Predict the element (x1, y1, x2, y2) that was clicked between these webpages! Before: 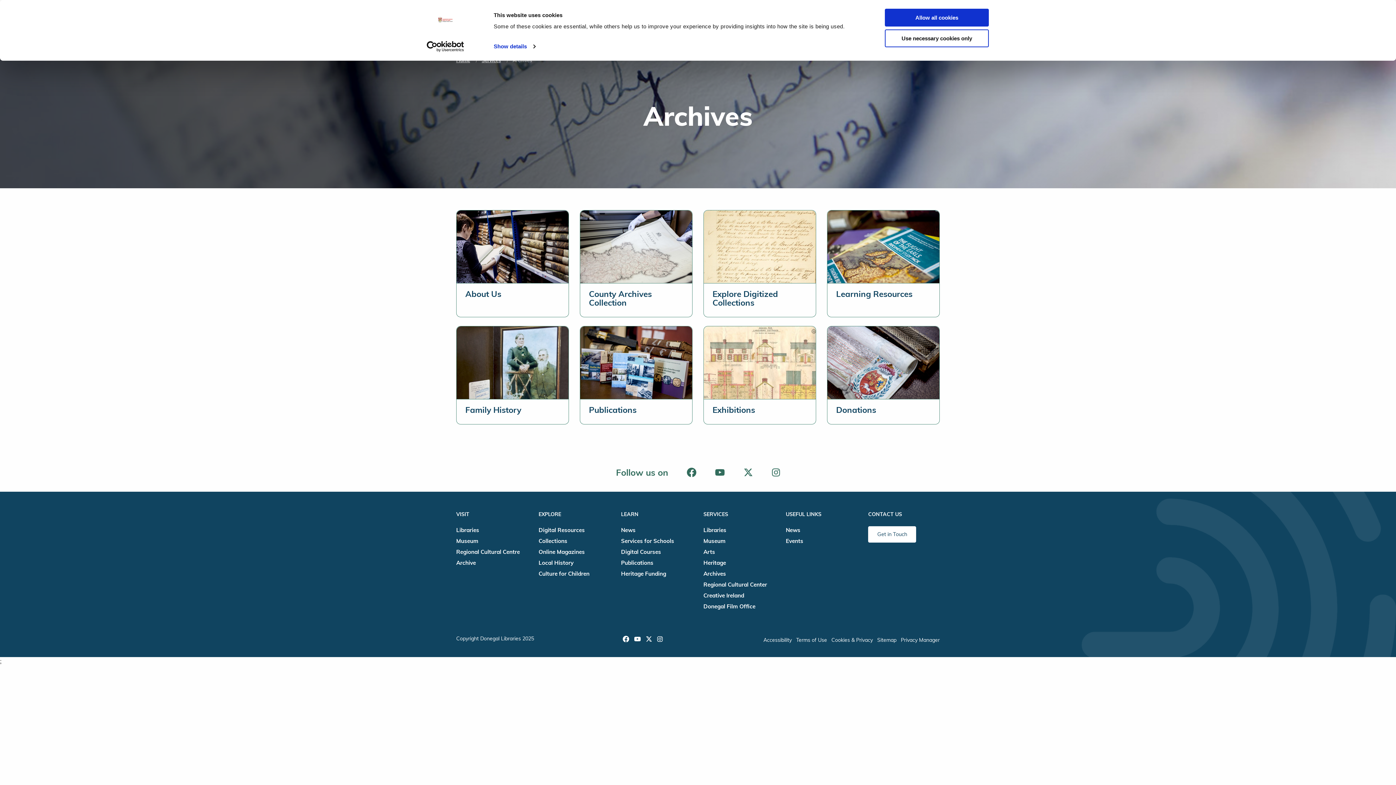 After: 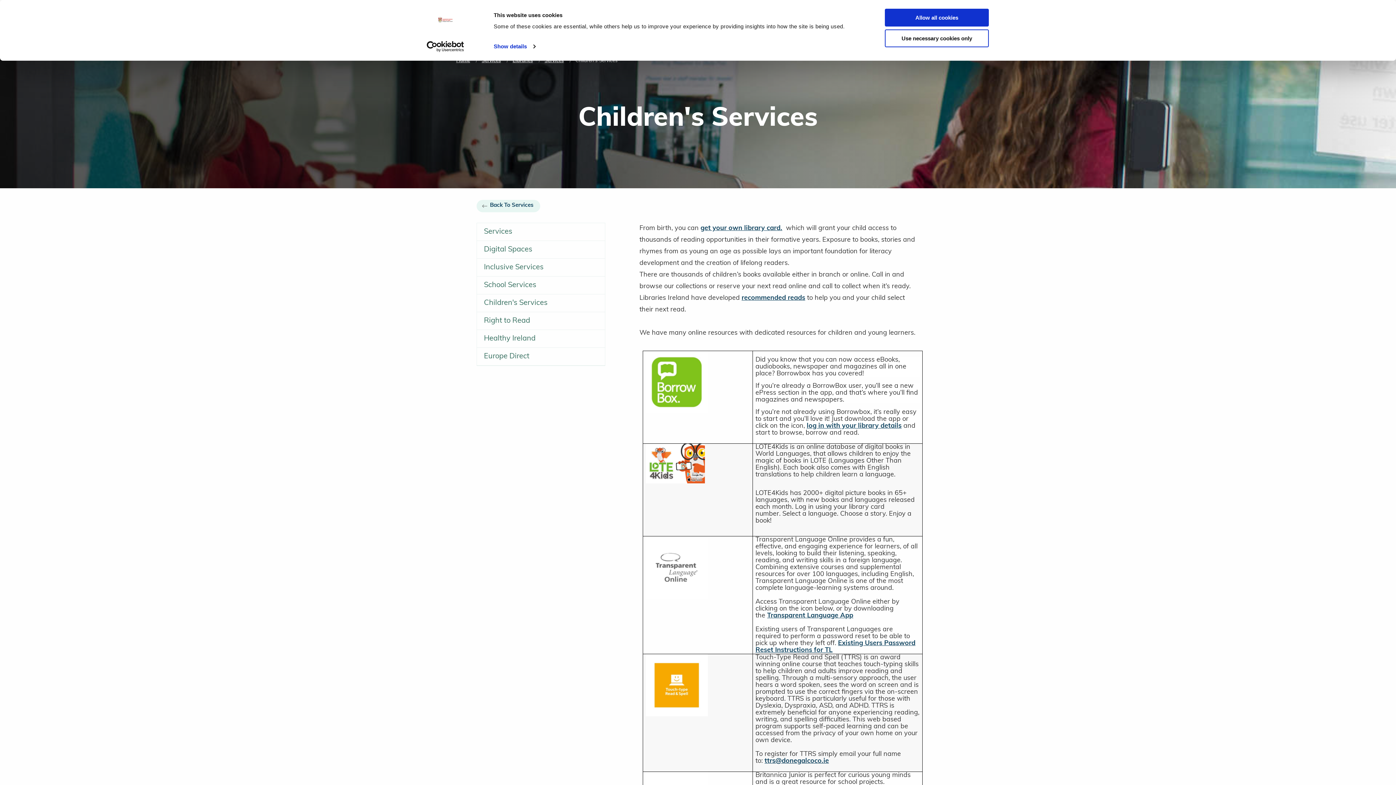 Action: bbox: (538, 570, 589, 579) label: Culture for Children